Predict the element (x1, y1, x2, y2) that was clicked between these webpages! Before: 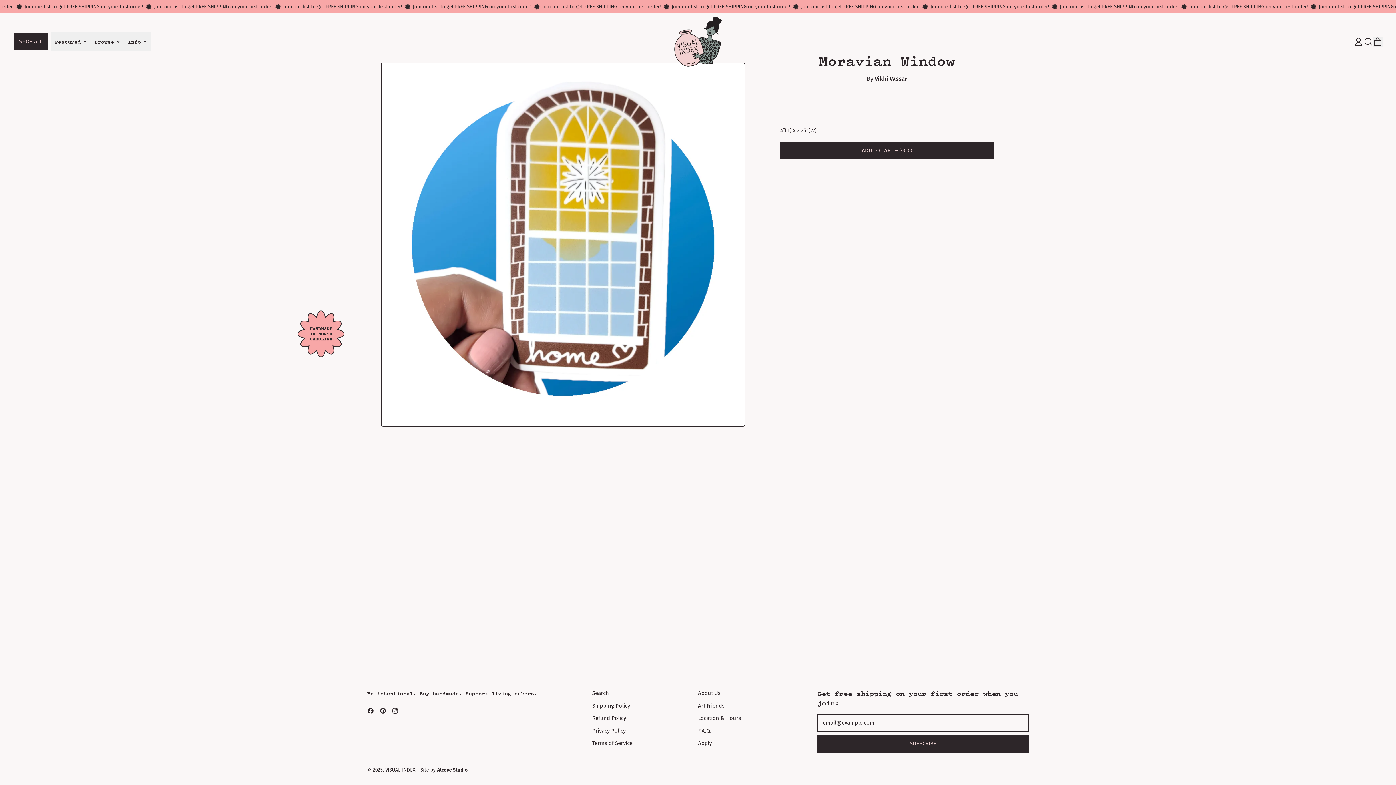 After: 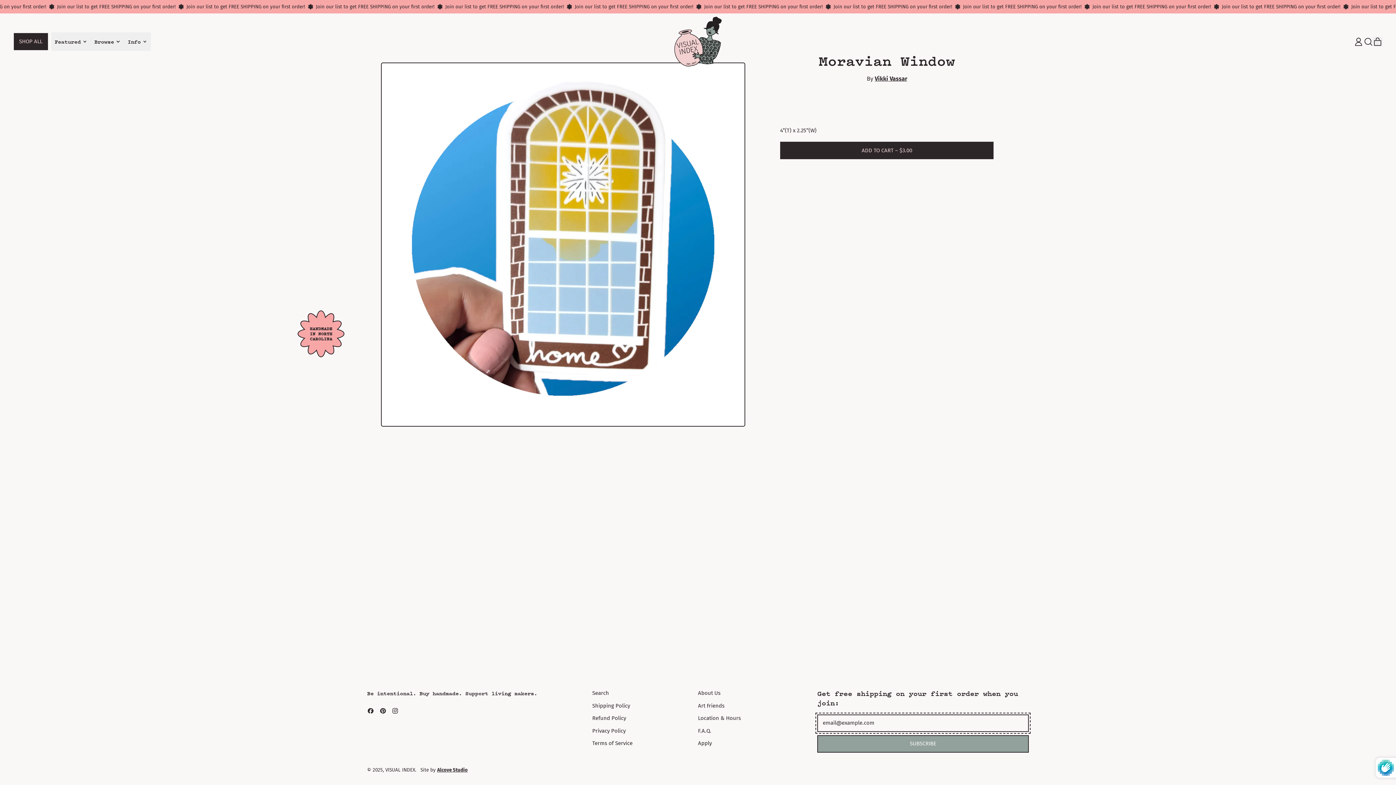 Action: bbox: (817, 735, 1029, 752) label: SUBSCRIBE